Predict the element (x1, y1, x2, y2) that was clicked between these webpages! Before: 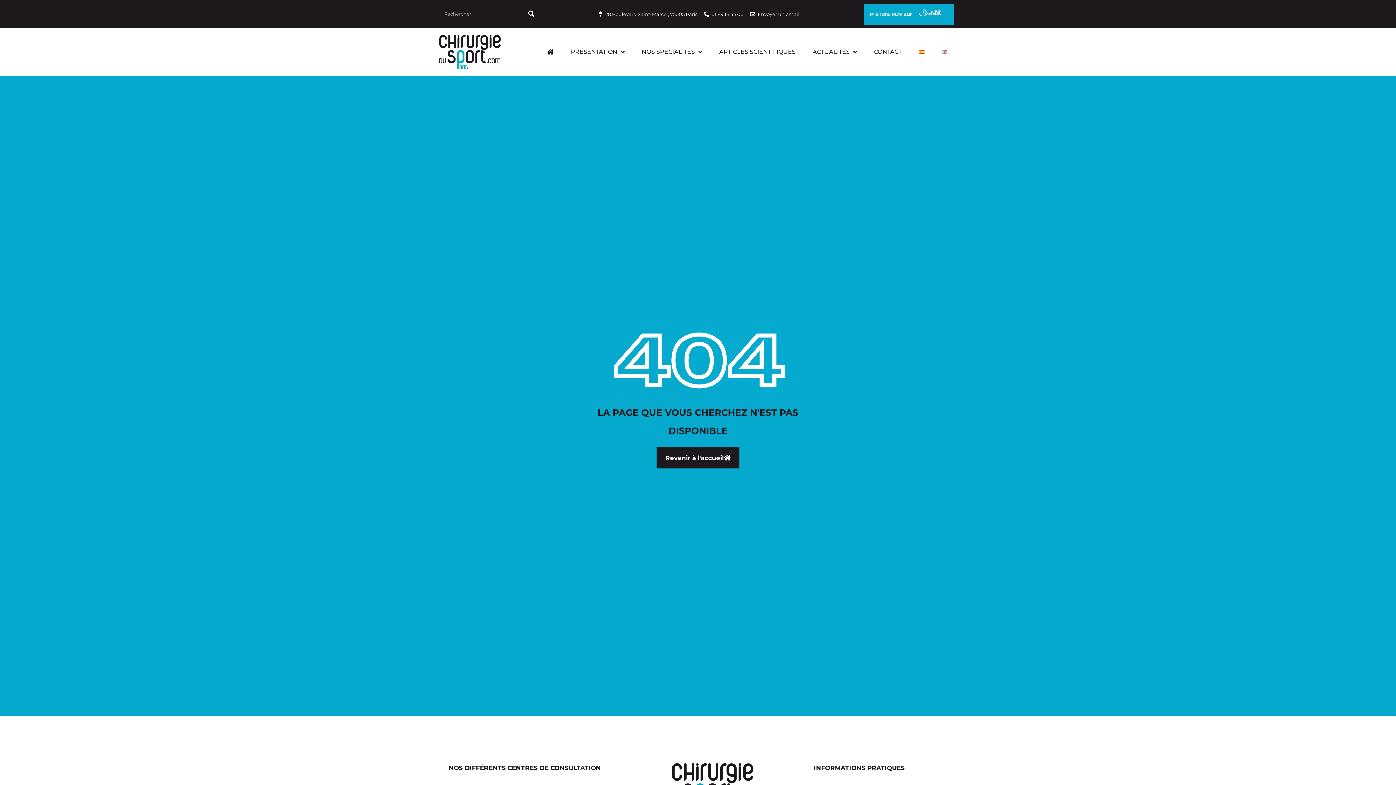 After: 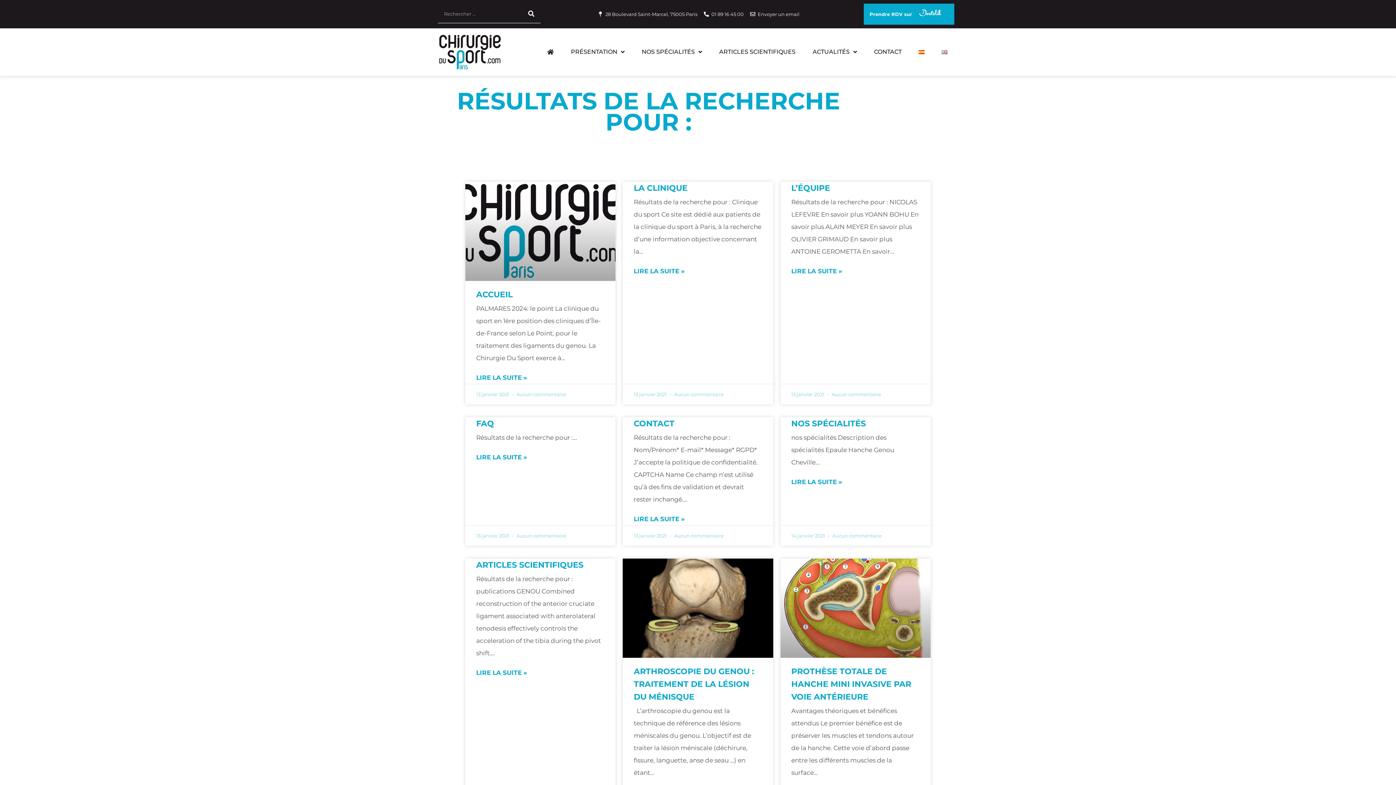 Action: label: Rechercher  bbox: (522, 5, 540, 22)